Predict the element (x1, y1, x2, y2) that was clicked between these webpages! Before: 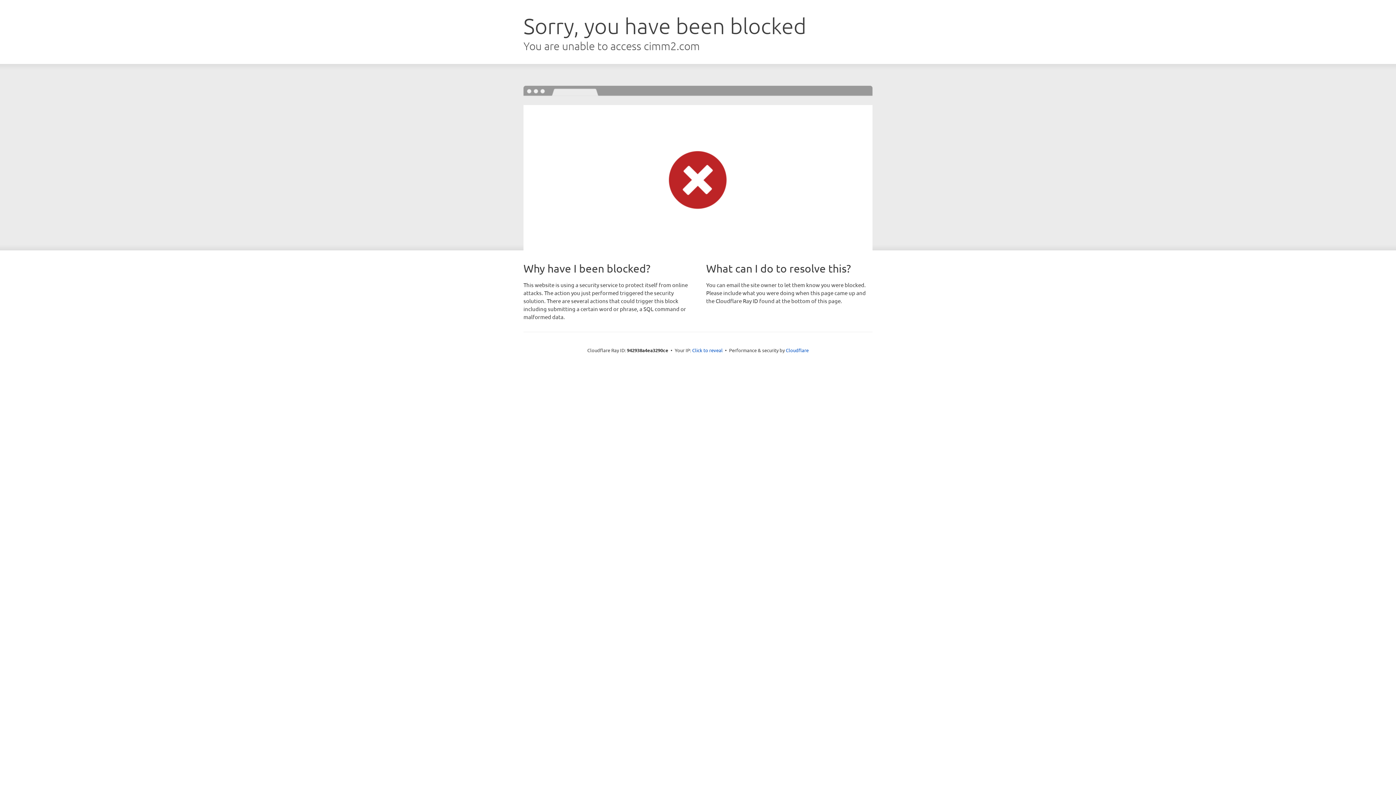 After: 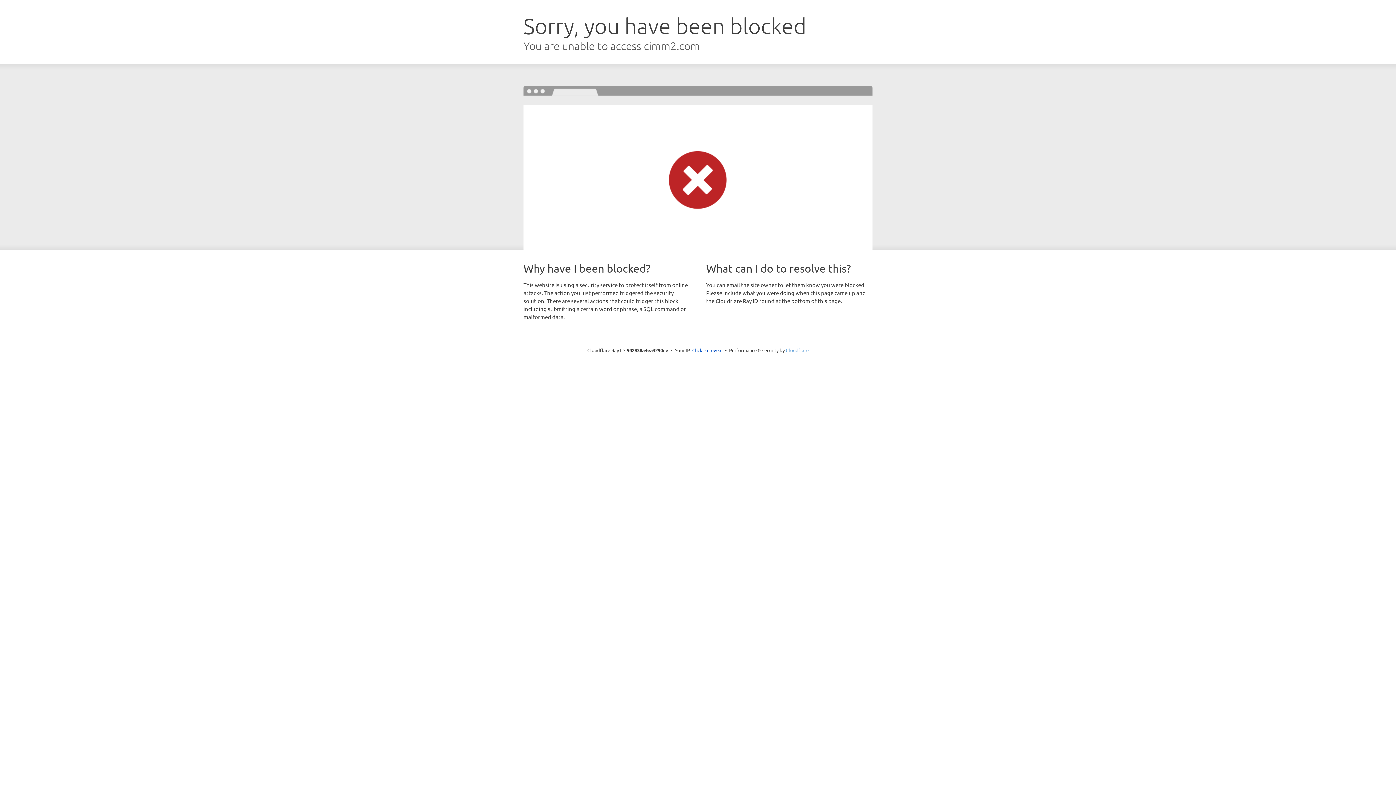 Action: bbox: (786, 347, 808, 353) label: Cloudflare